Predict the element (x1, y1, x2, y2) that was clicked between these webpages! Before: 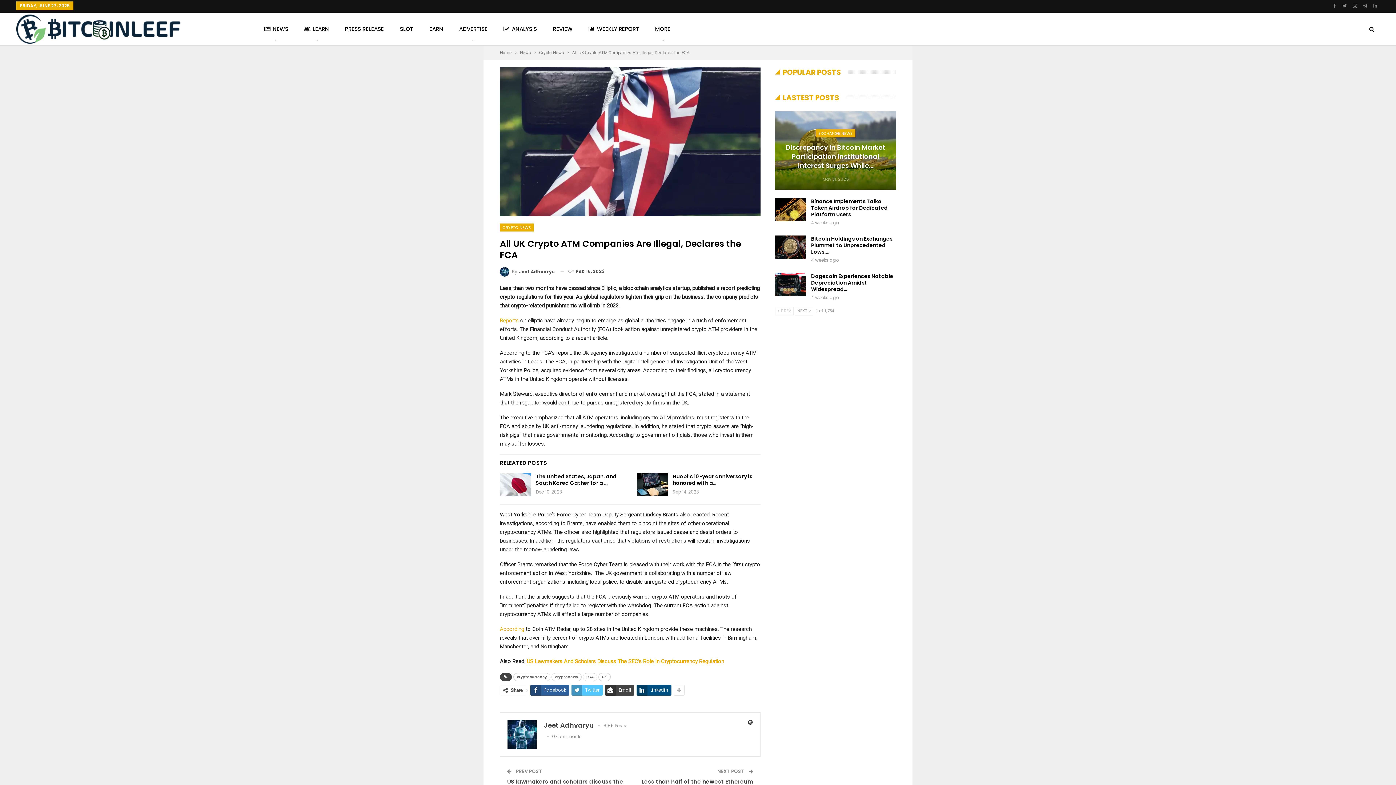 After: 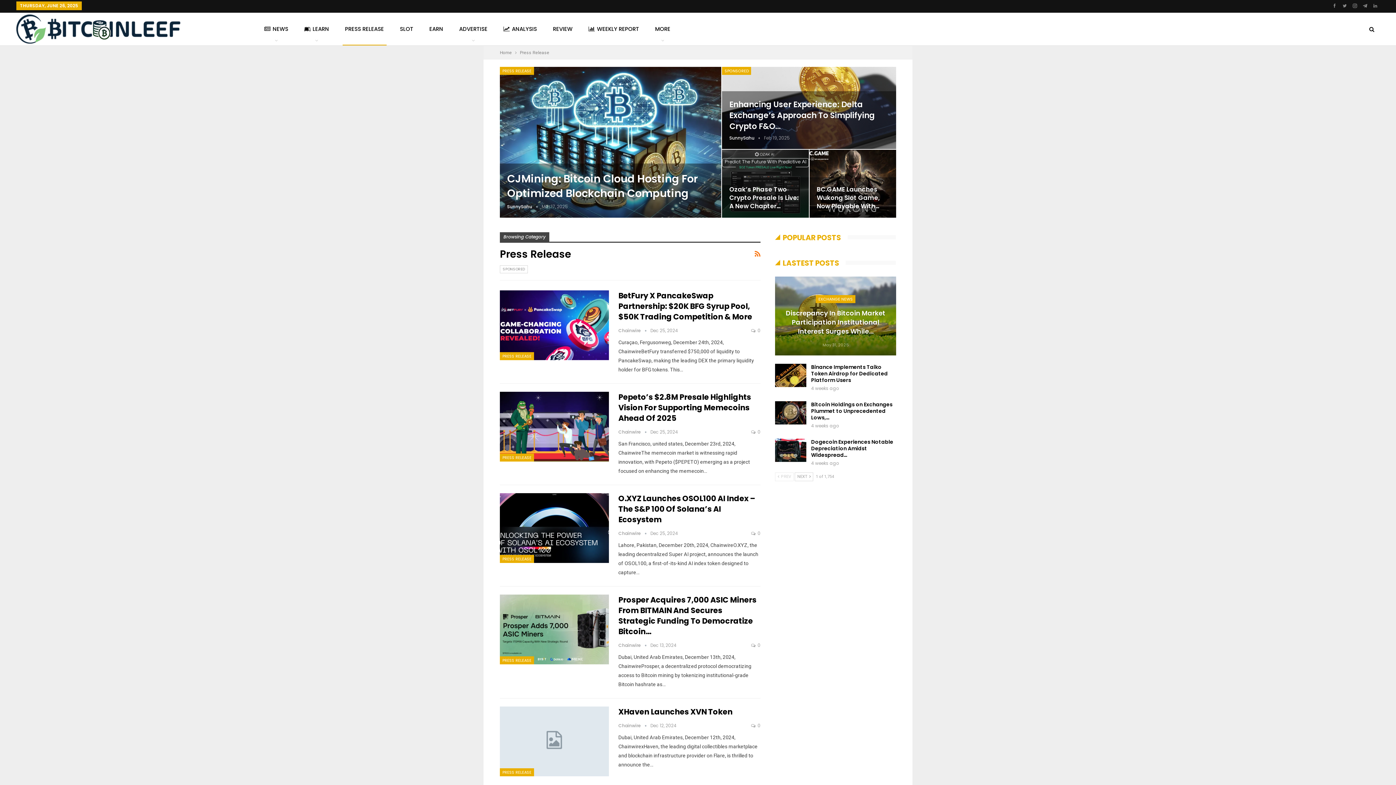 Action: label: PRESS RELEASE bbox: (342, 12, 386, 45)